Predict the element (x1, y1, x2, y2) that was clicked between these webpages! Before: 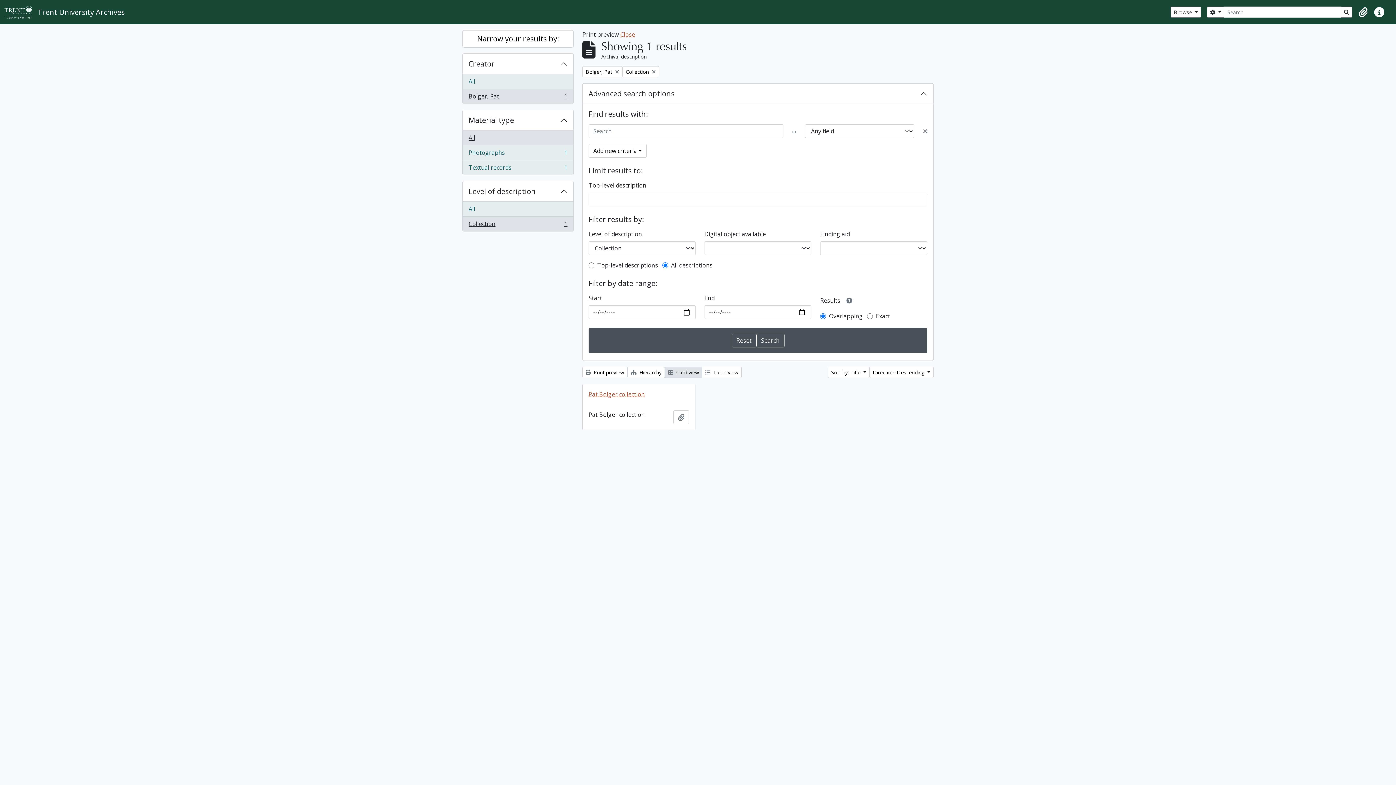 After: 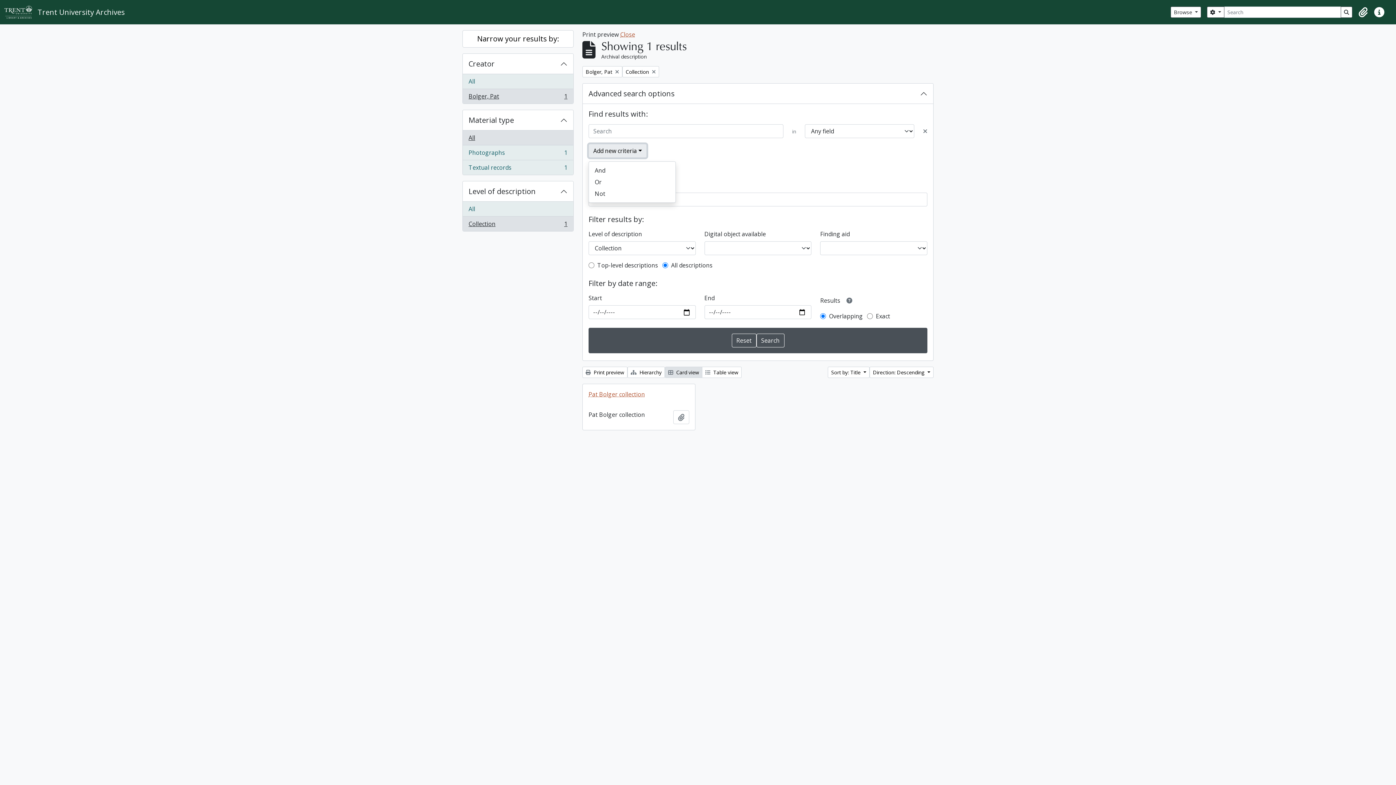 Action: bbox: (588, 144, 646, 157) label: Add new criteria